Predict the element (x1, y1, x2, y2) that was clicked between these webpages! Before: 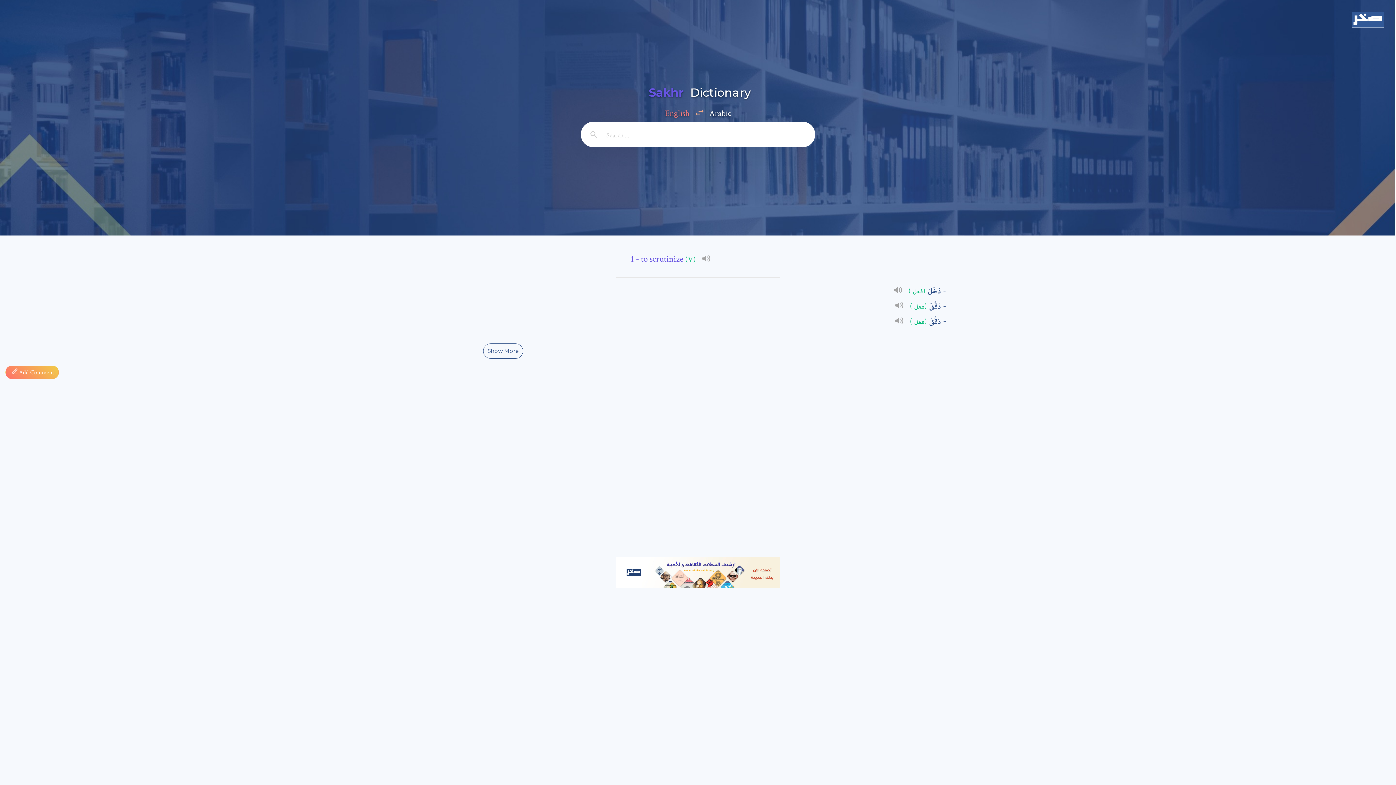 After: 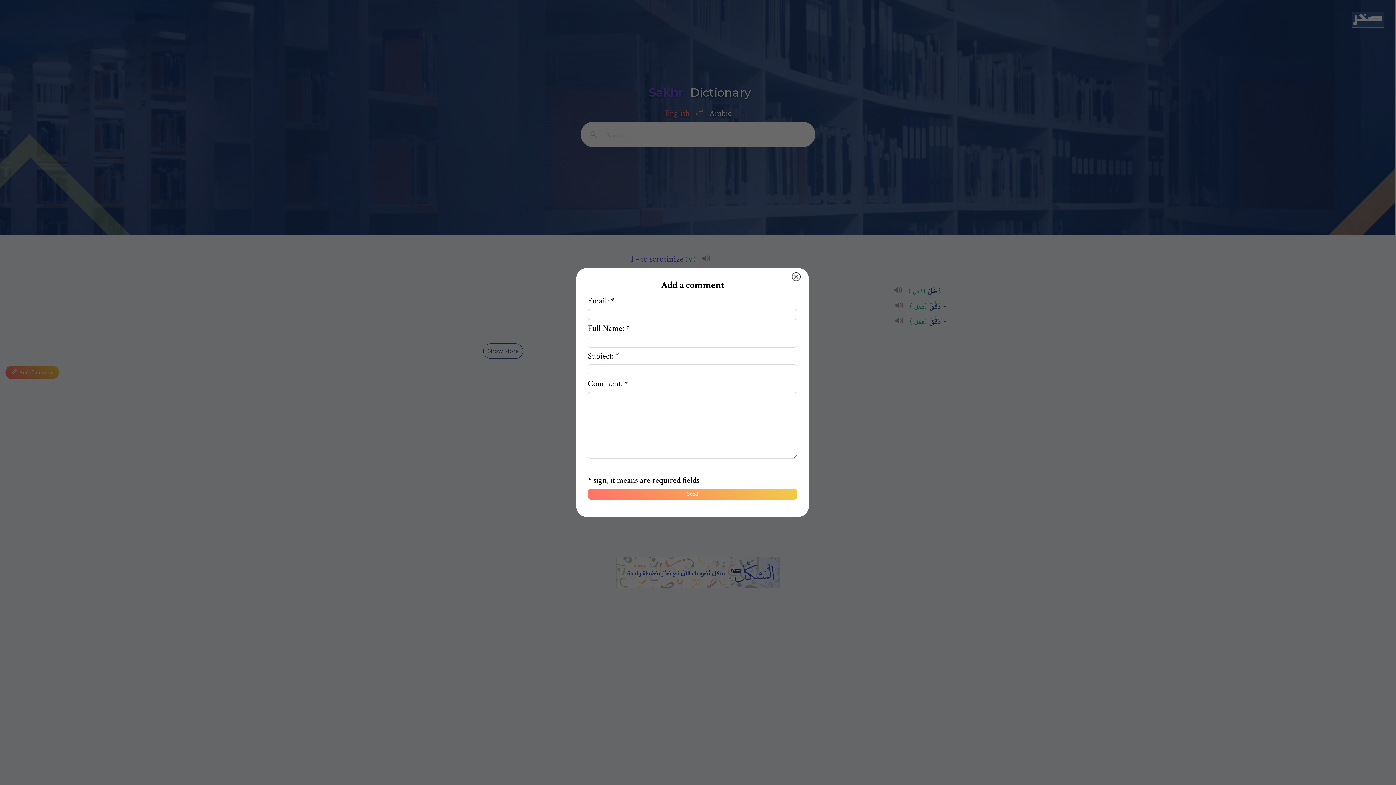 Action: label: 

  Add Comment bbox: (5, 349, 1390, 379)